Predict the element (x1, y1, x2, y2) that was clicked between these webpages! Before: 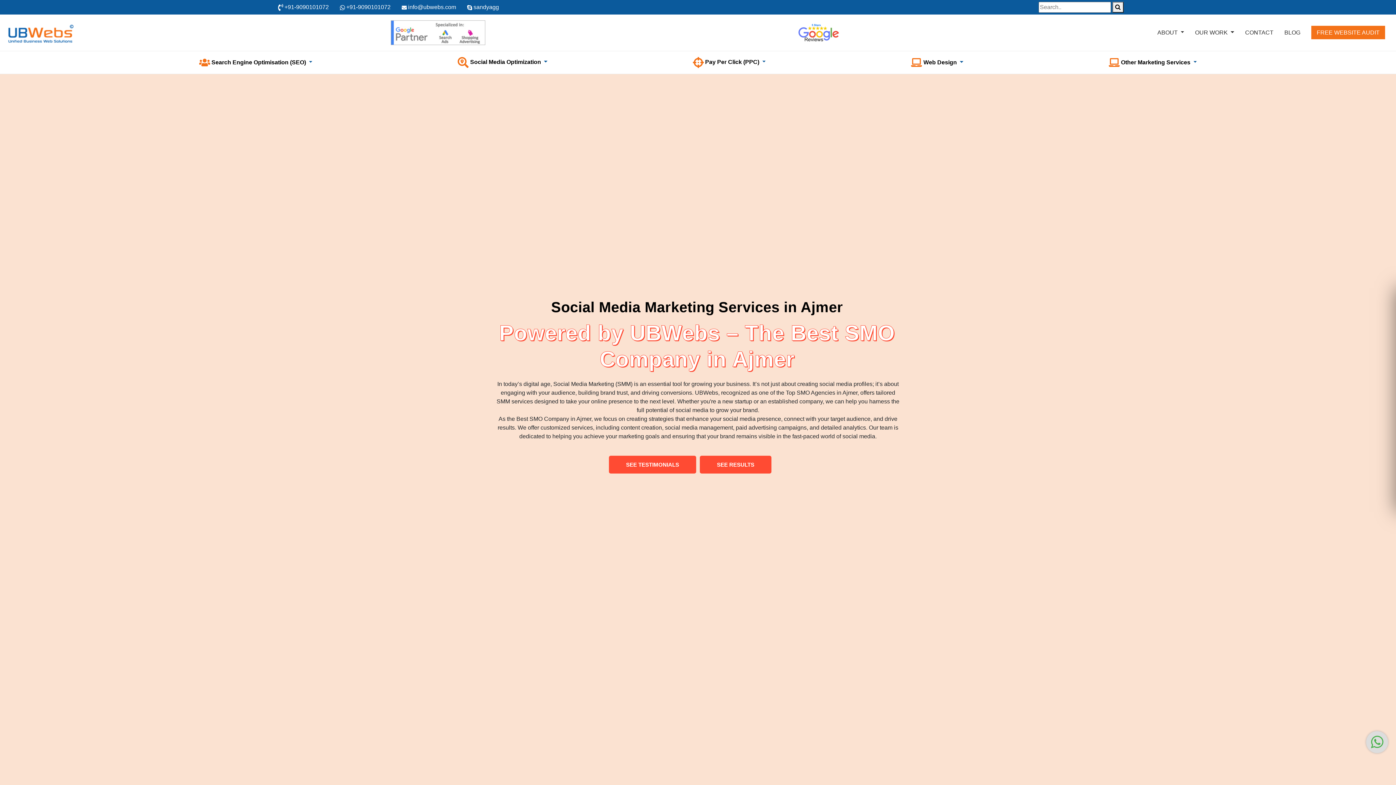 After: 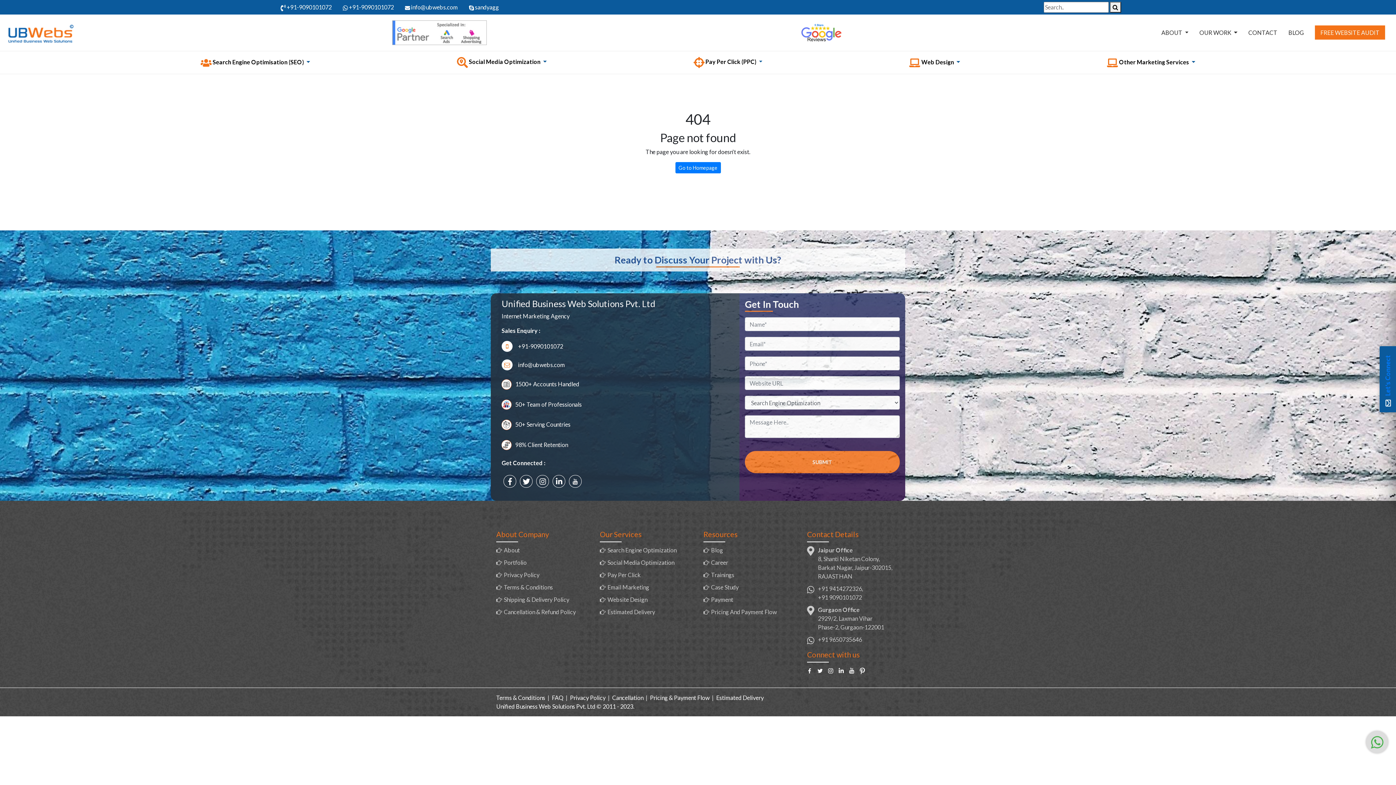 Action: bbox: (1112, 1, 1123, 12)